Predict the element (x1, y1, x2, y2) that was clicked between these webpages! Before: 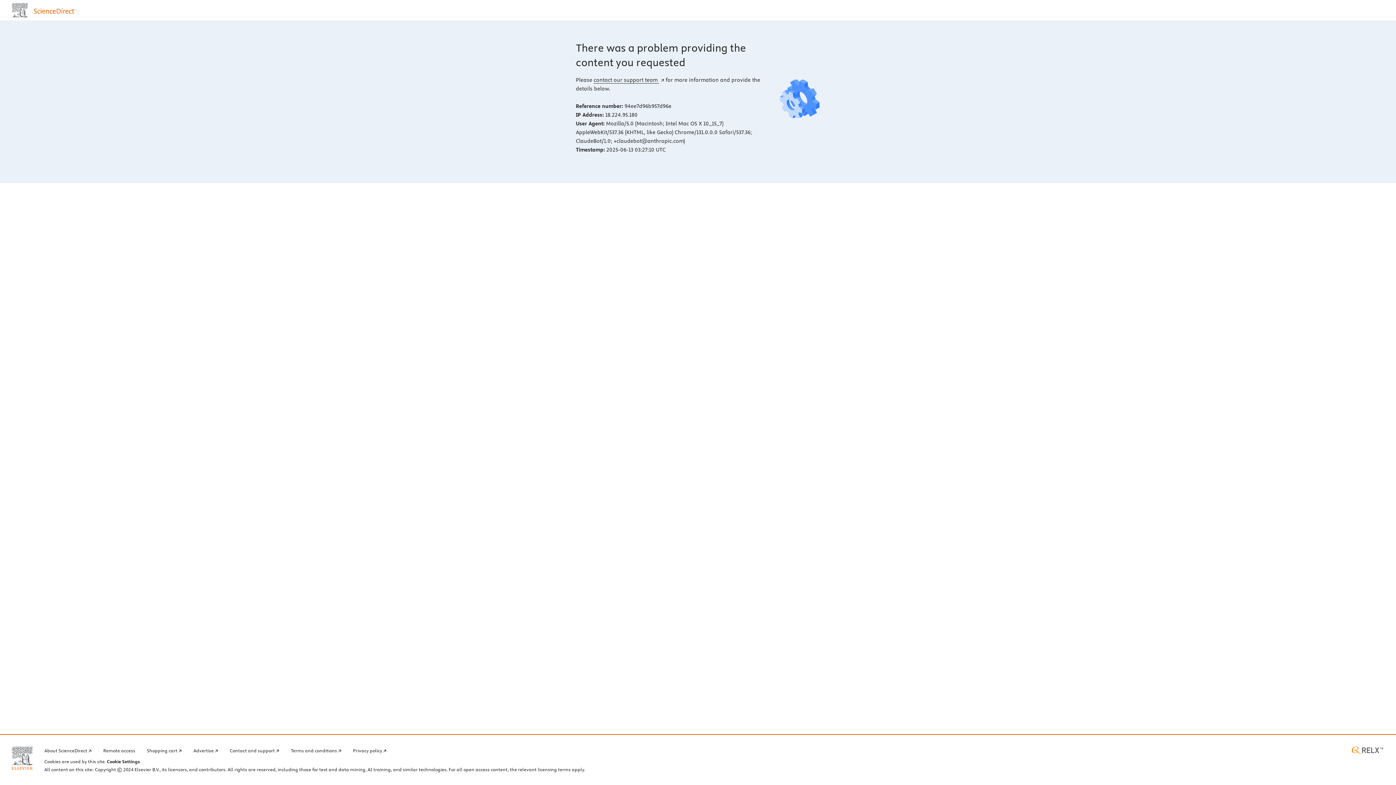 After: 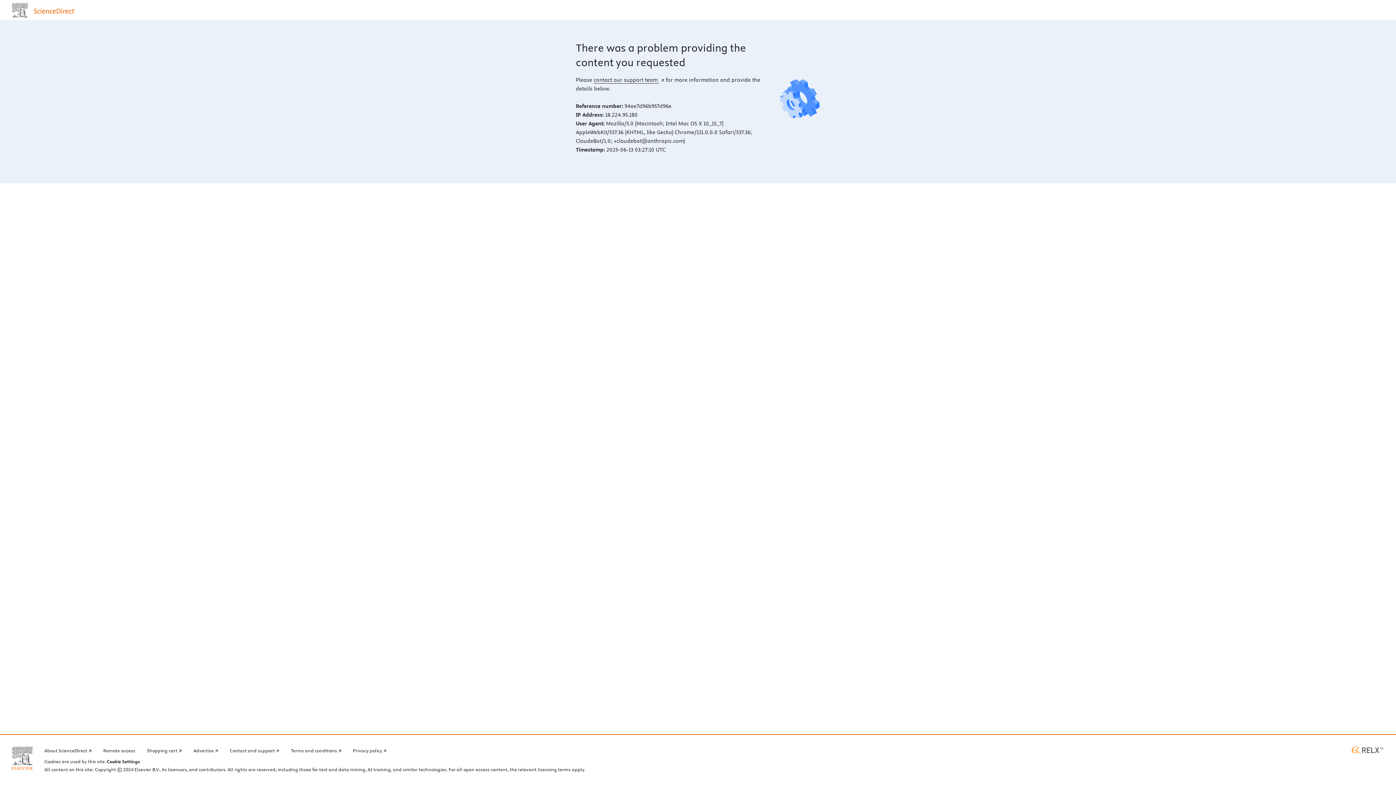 Action: label: Elsevier home page (opens in a new tab) bbox: (11, 746, 32, 770)